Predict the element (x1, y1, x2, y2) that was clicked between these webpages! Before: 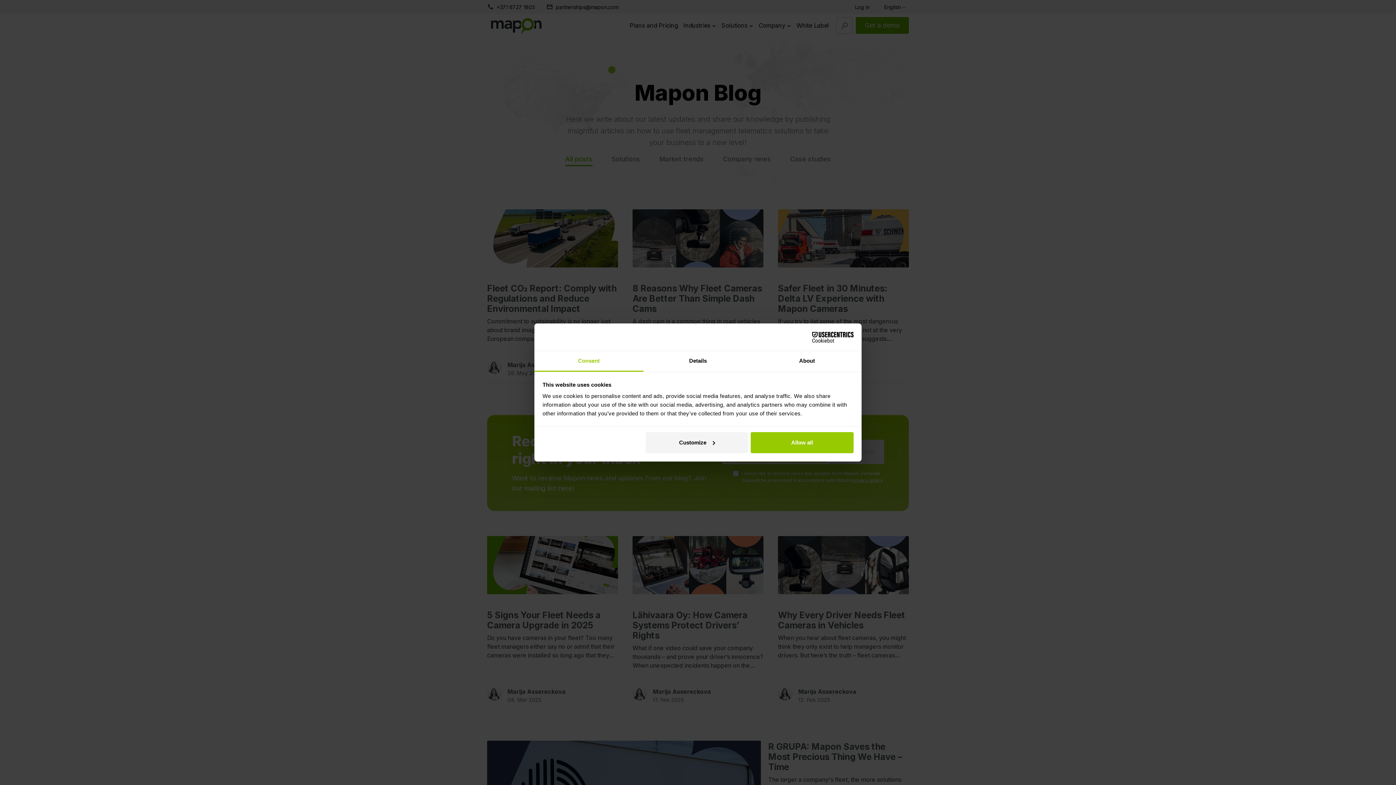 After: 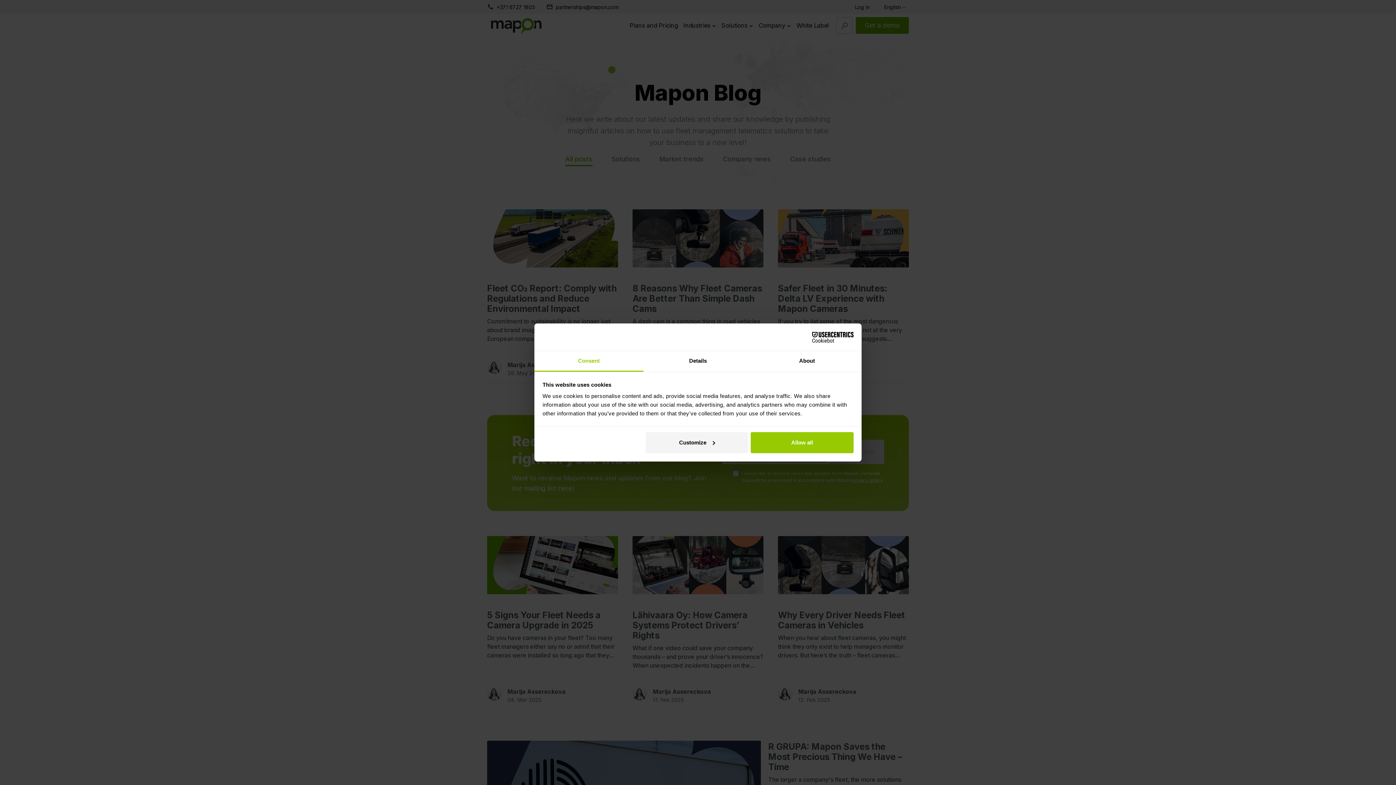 Action: bbox: (534, 351, 643, 372) label: Consent